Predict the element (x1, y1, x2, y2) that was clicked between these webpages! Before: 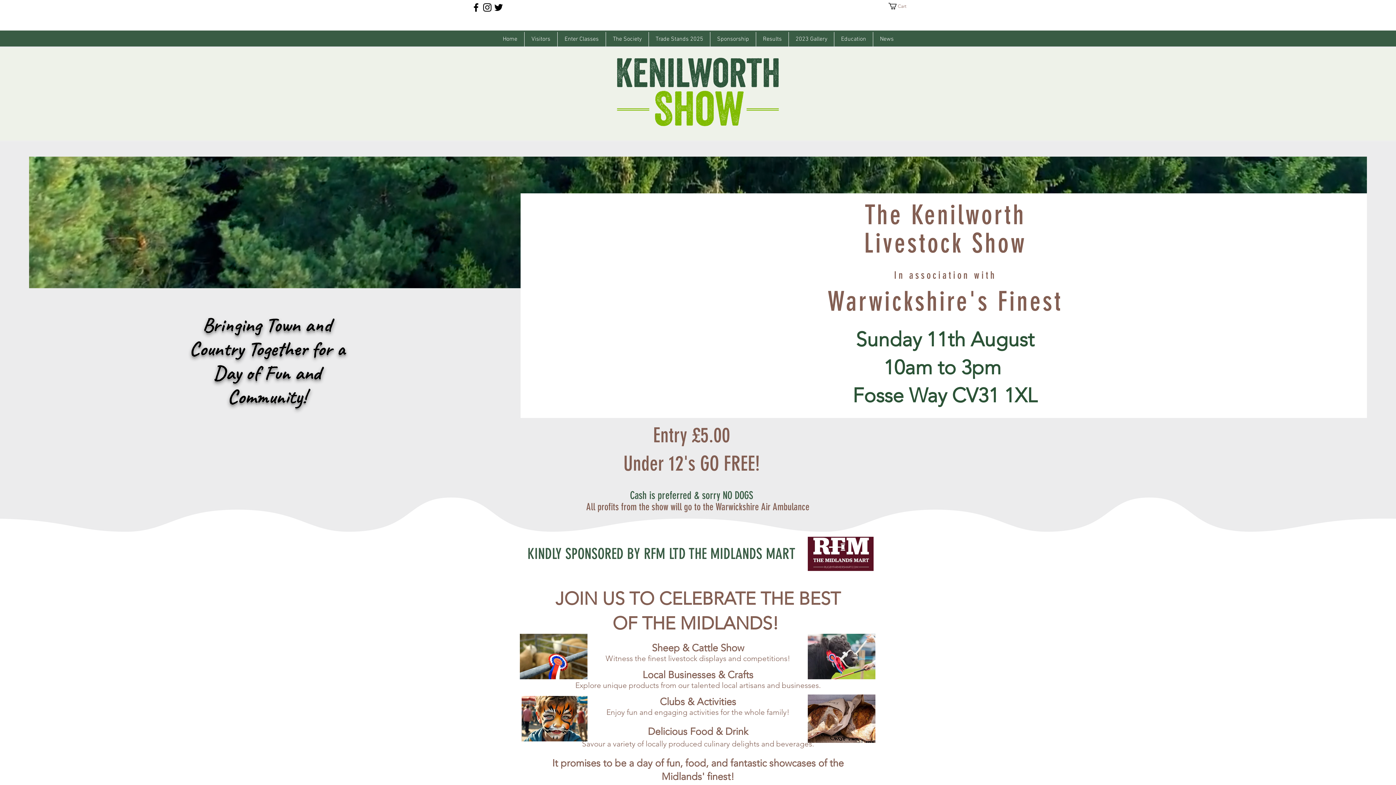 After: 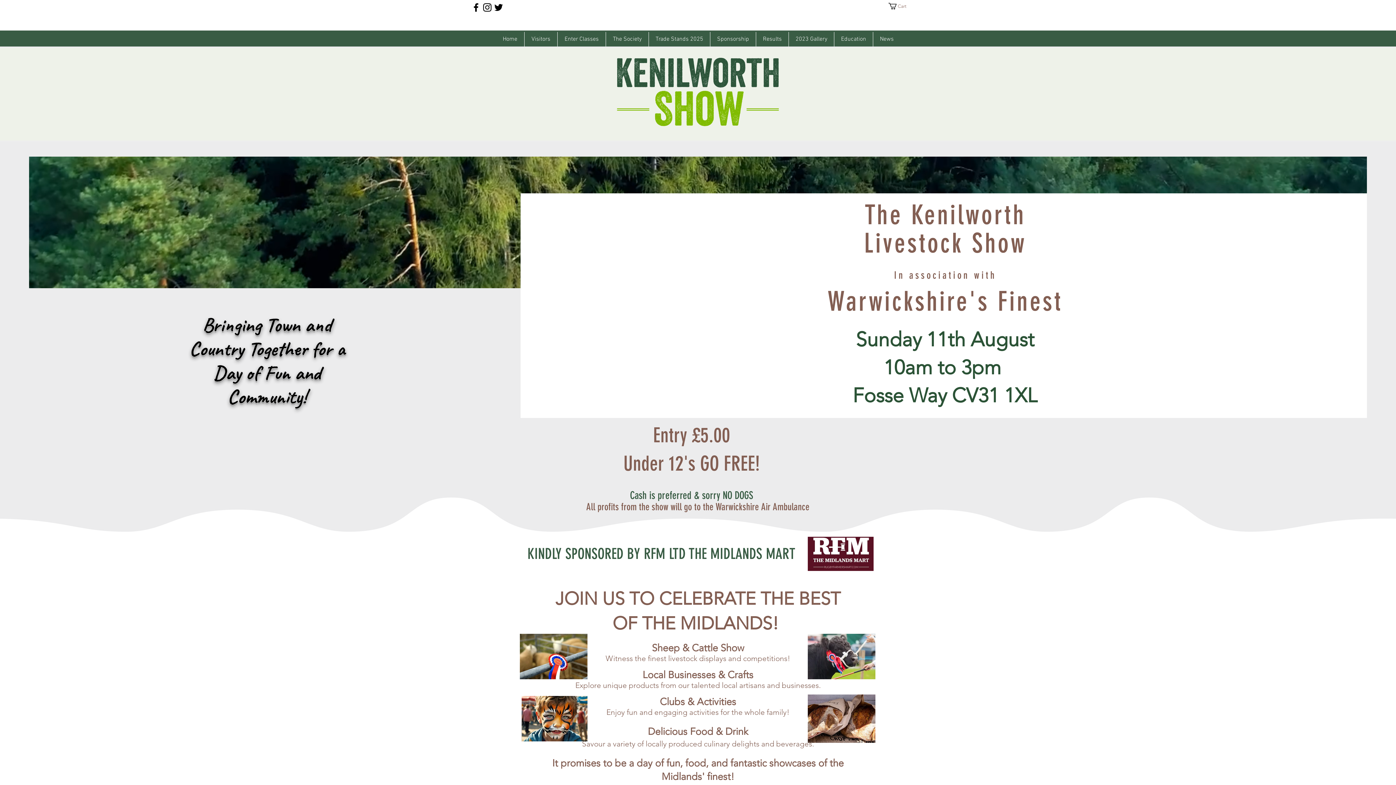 Action: label: Facebook bbox: (470, 1, 481, 13)